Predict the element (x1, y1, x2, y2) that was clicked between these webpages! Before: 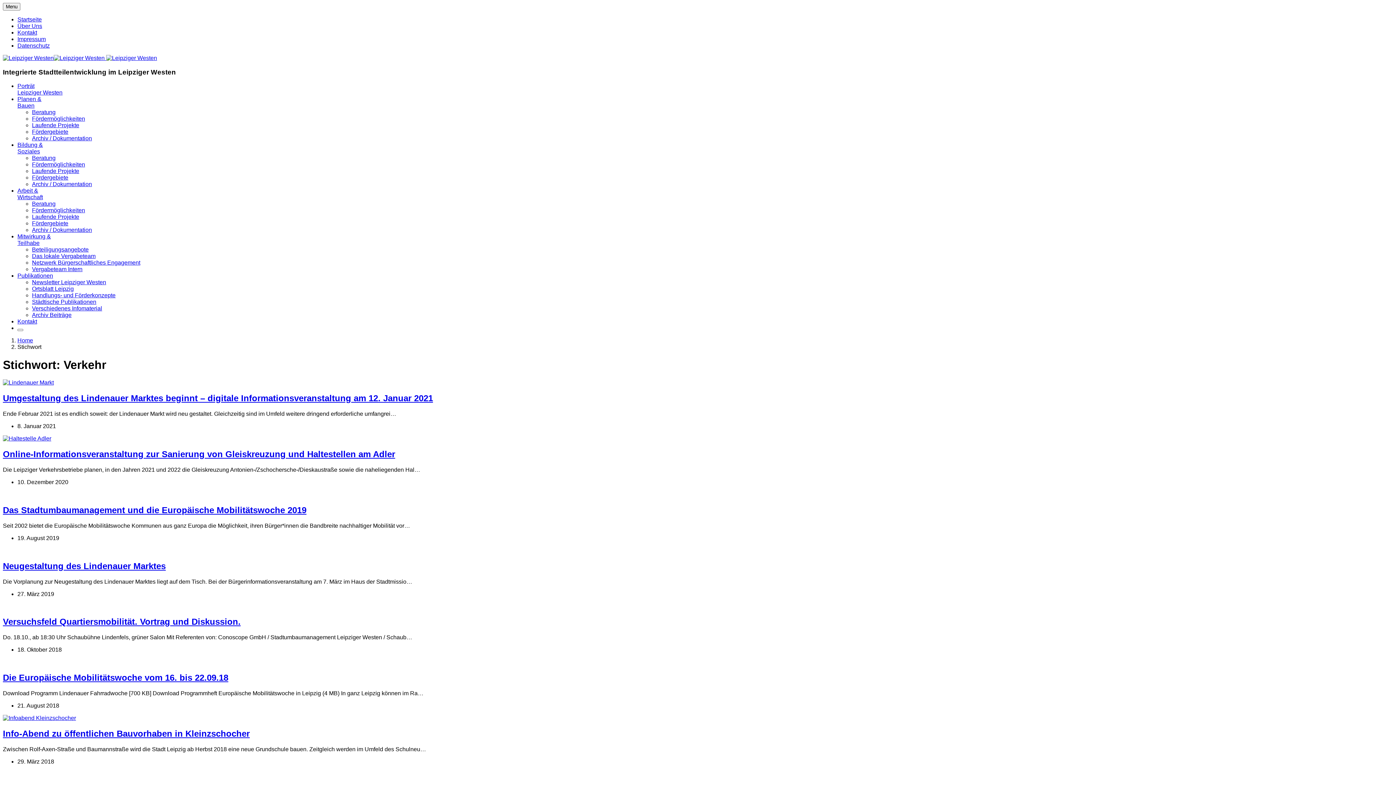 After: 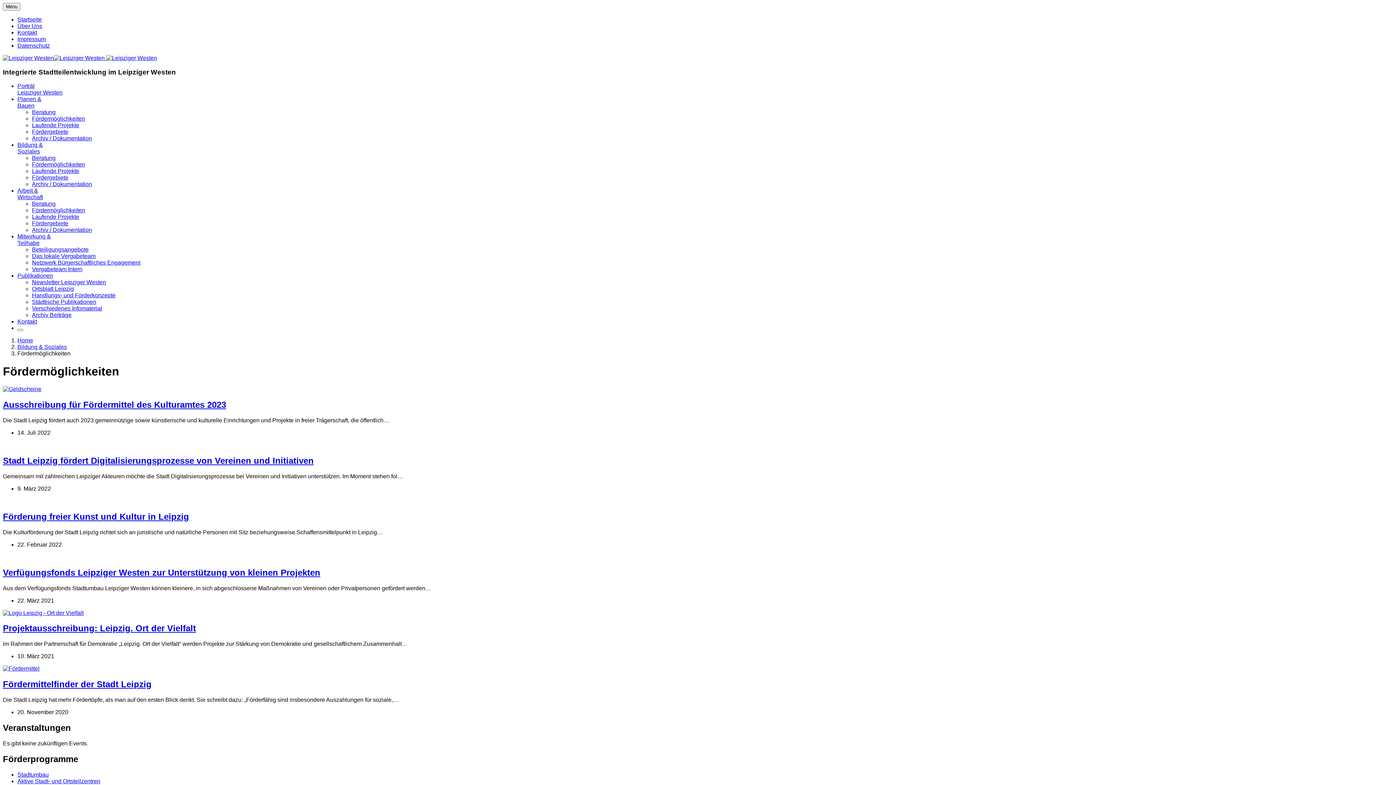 Action: bbox: (32, 161, 85, 167) label: Fördermöglichkeiten